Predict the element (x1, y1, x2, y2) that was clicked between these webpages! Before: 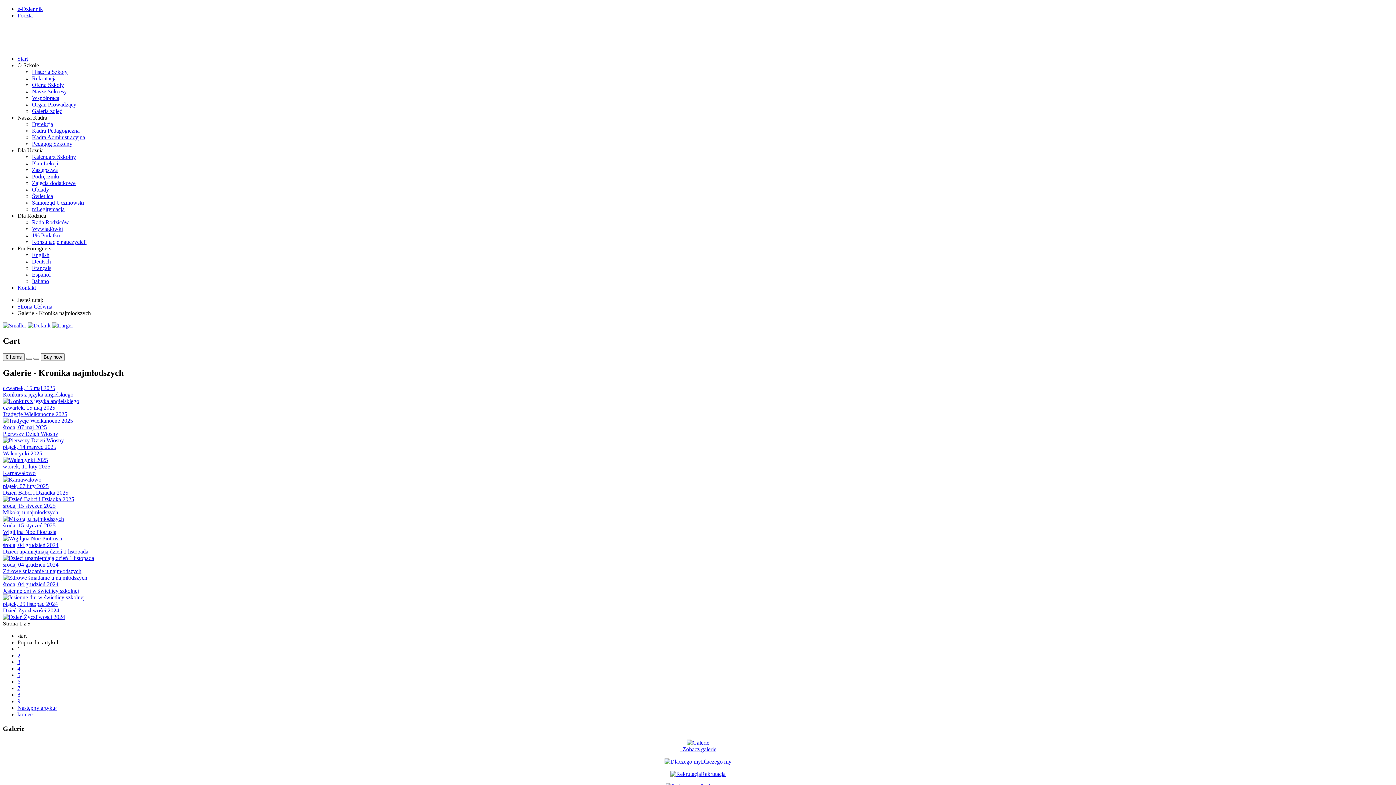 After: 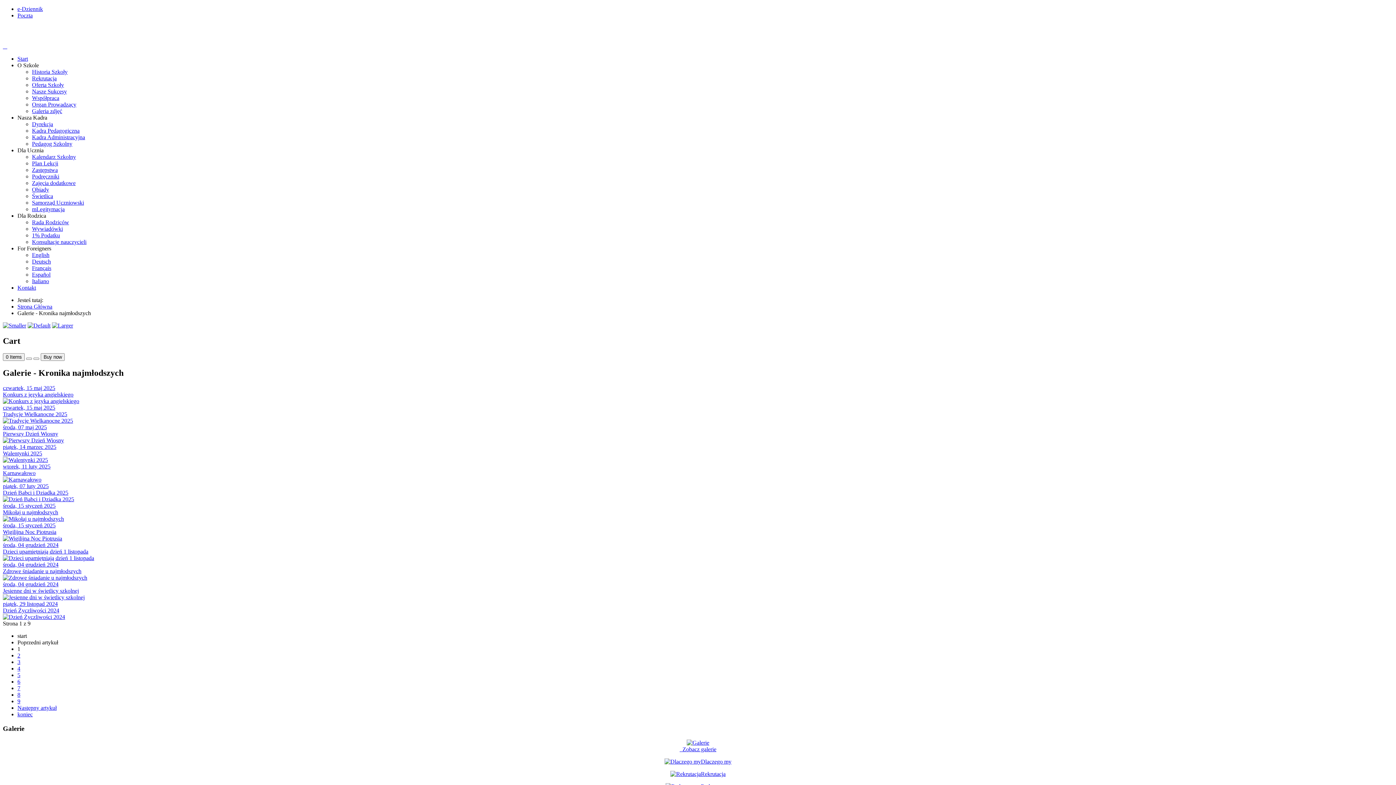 Action: bbox: (17, 245, 51, 251) label: For Foreigners